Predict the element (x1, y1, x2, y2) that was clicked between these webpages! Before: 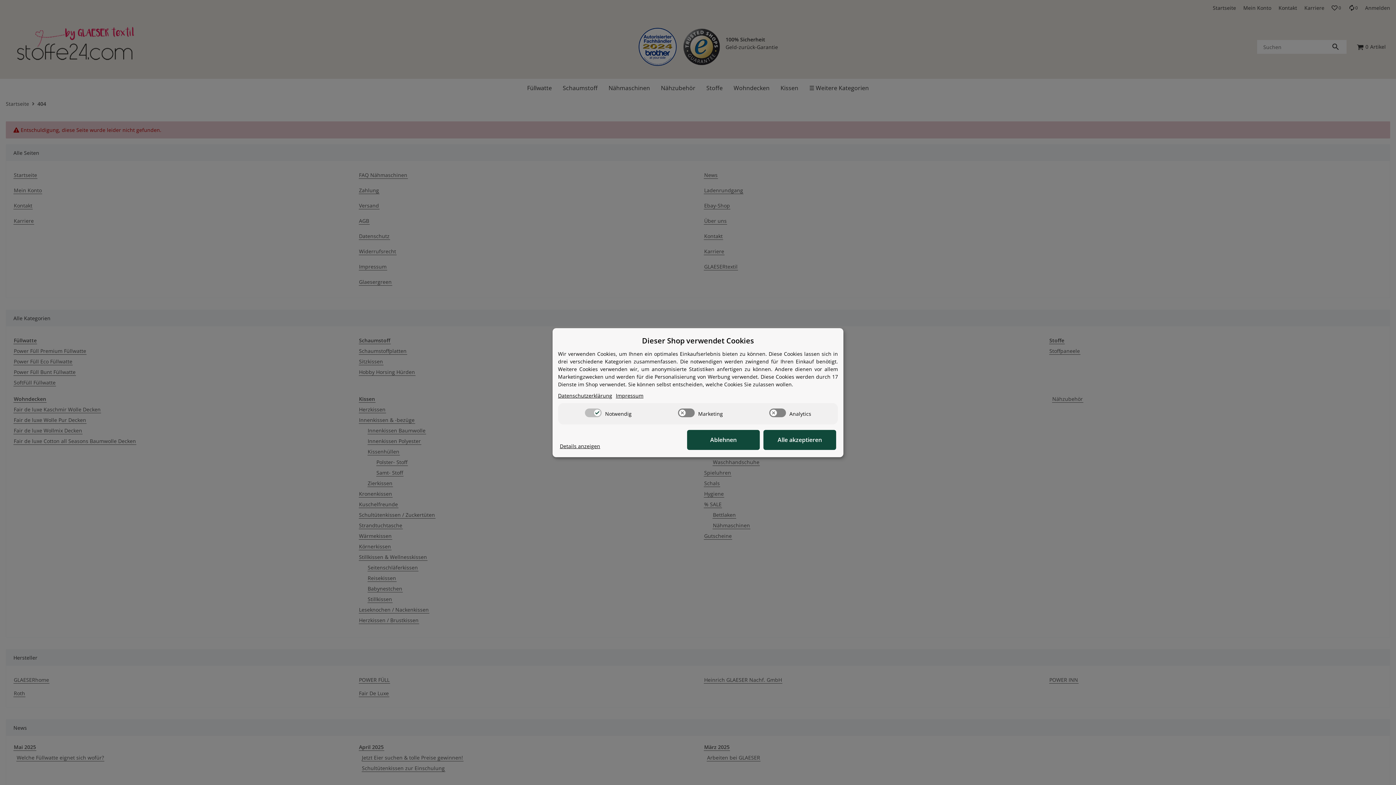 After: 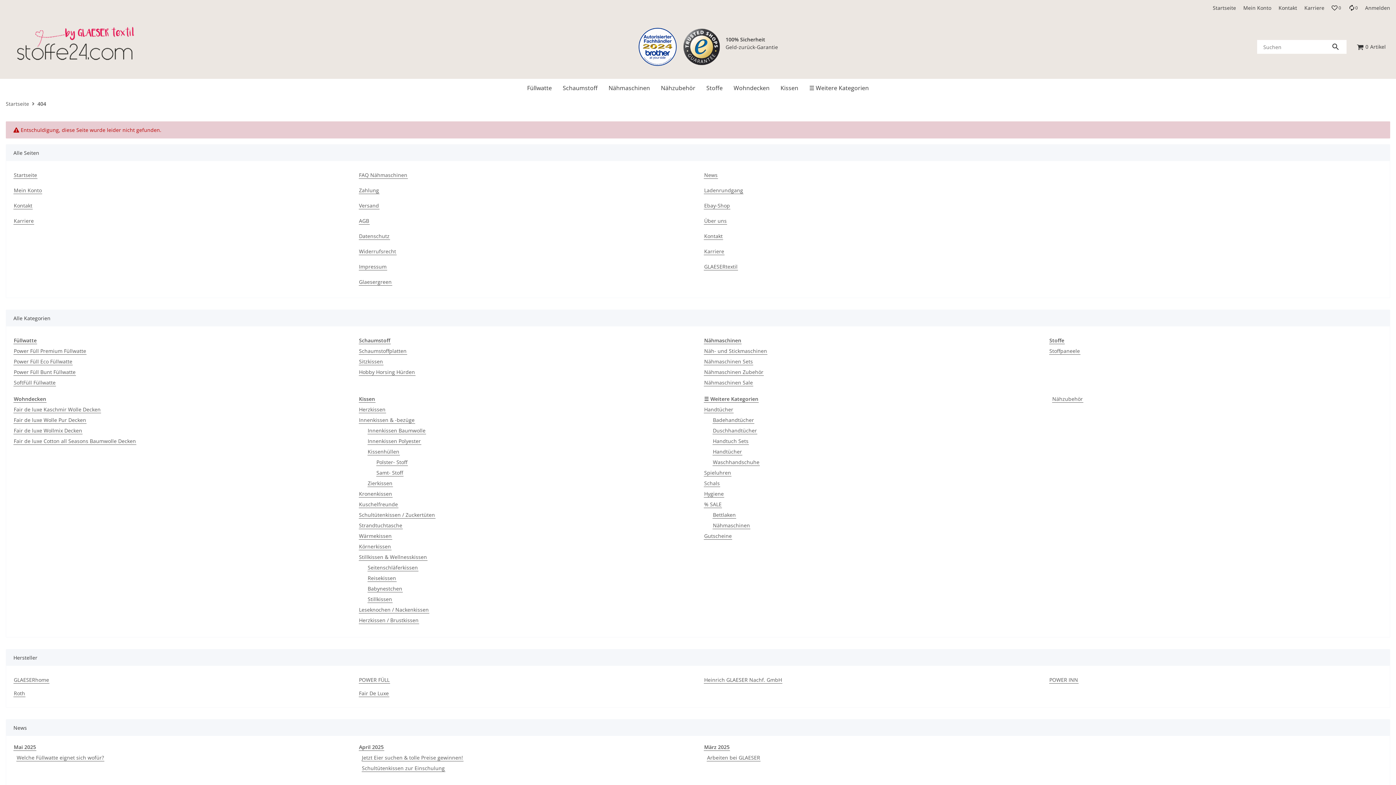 Action: label: Cookie Details anzeigen bbox: (560, 442, 600, 450)